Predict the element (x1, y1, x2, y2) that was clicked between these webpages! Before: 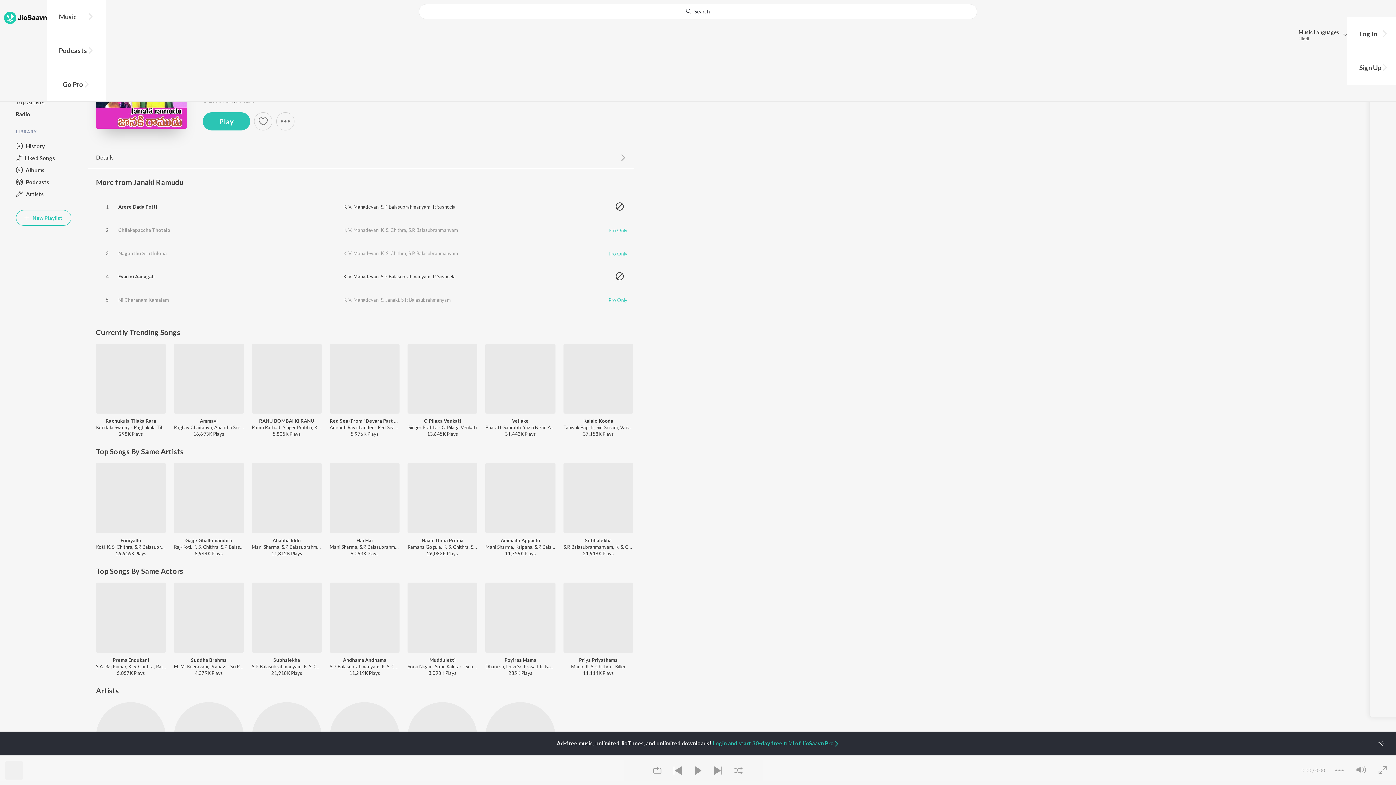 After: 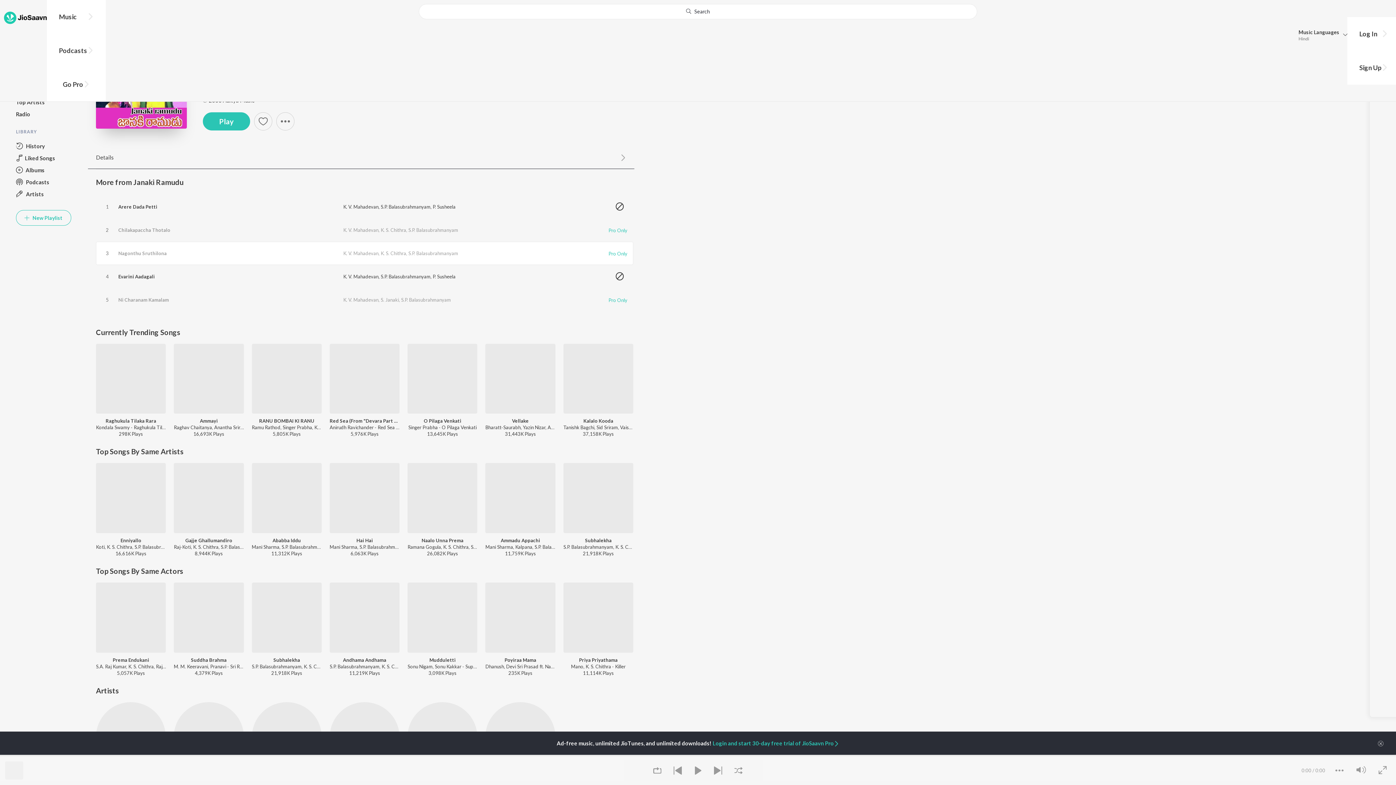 Action: label: Pro Only bbox: (608, 250, 627, 256)